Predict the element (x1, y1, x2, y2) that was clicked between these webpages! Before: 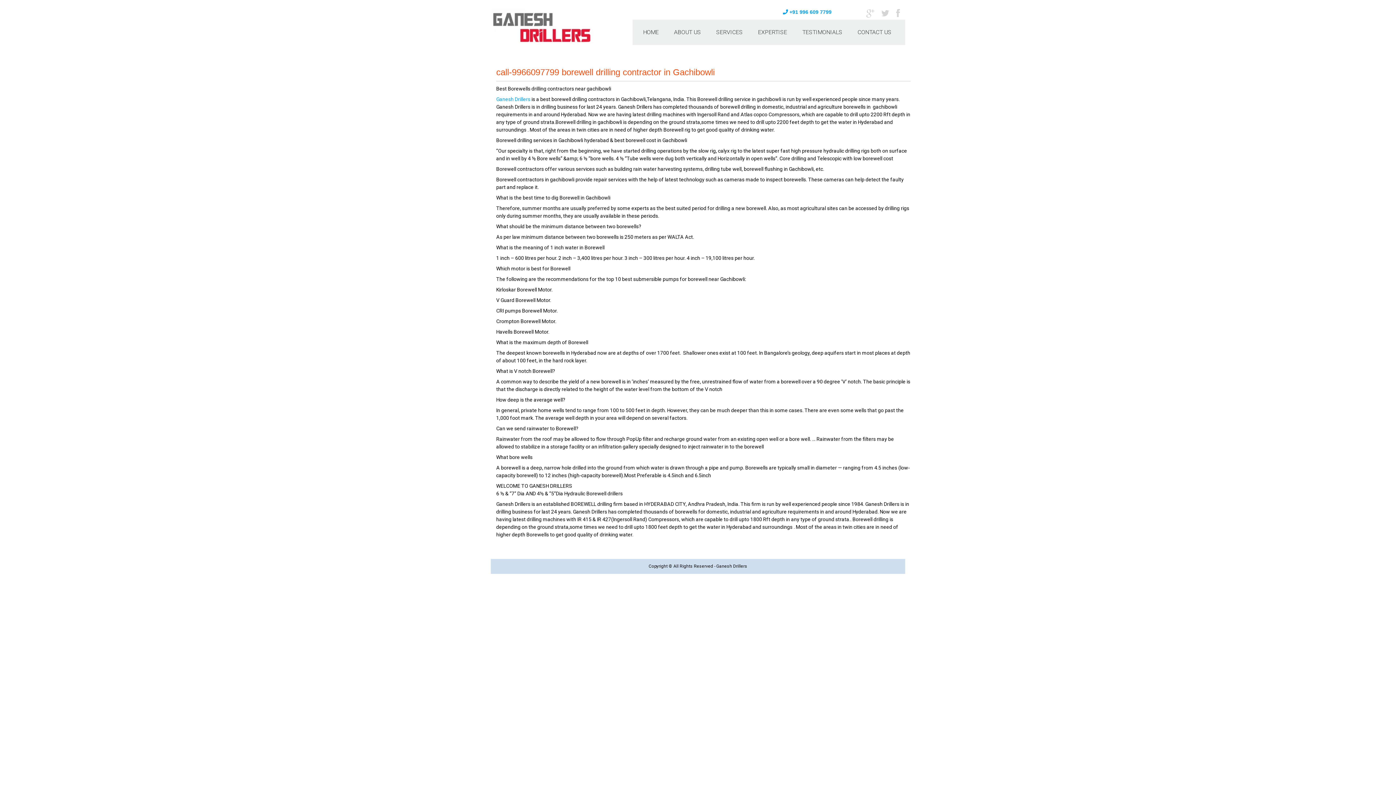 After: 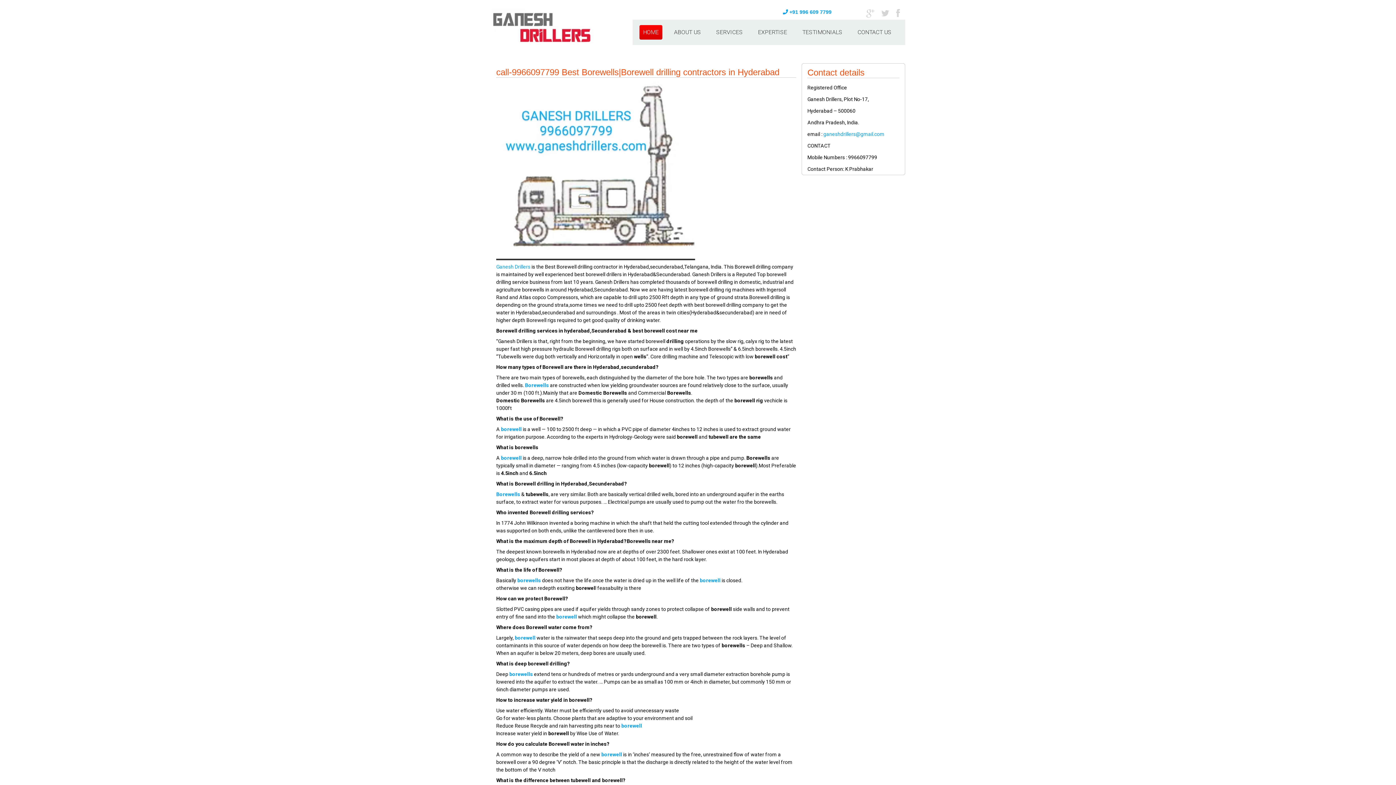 Action: label: Ganesh Drillers bbox: (496, 96, 530, 102)